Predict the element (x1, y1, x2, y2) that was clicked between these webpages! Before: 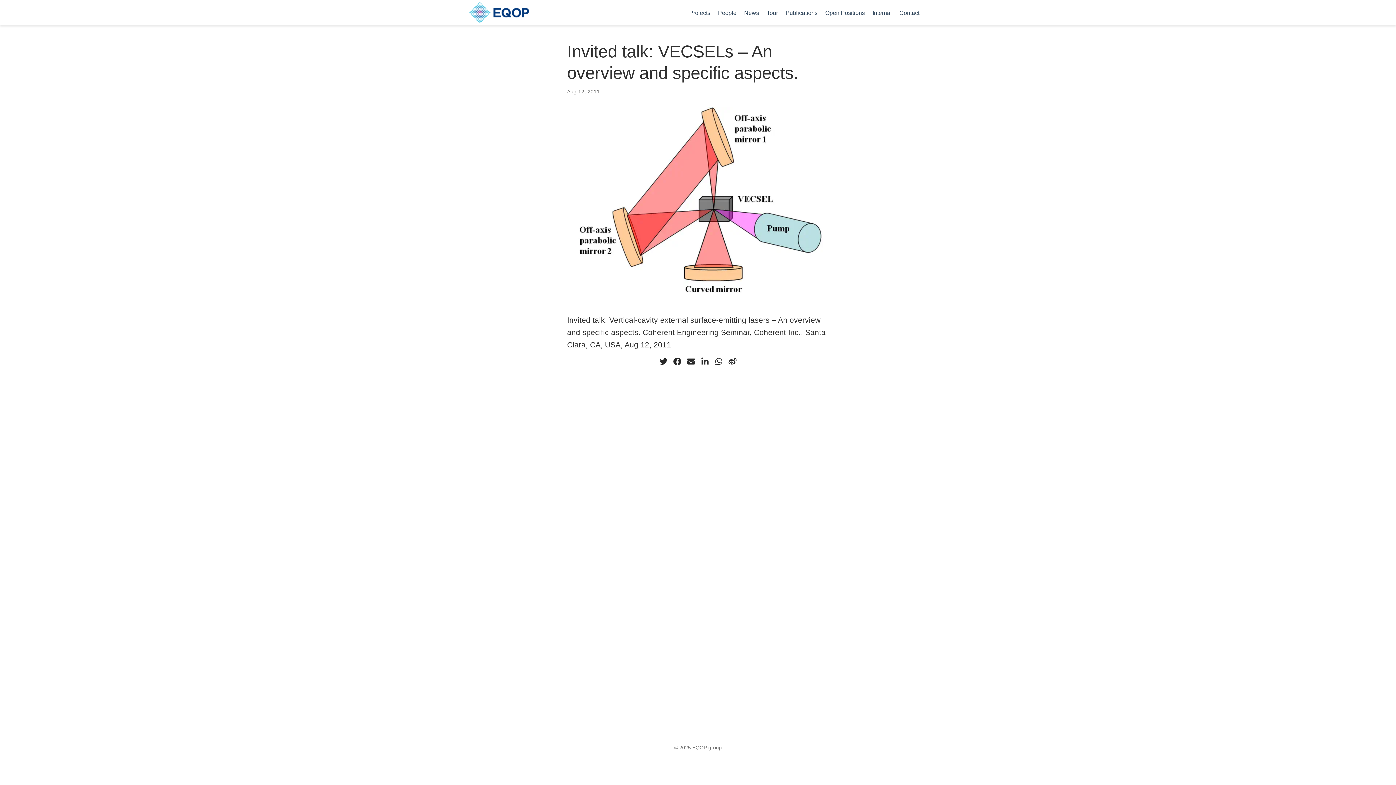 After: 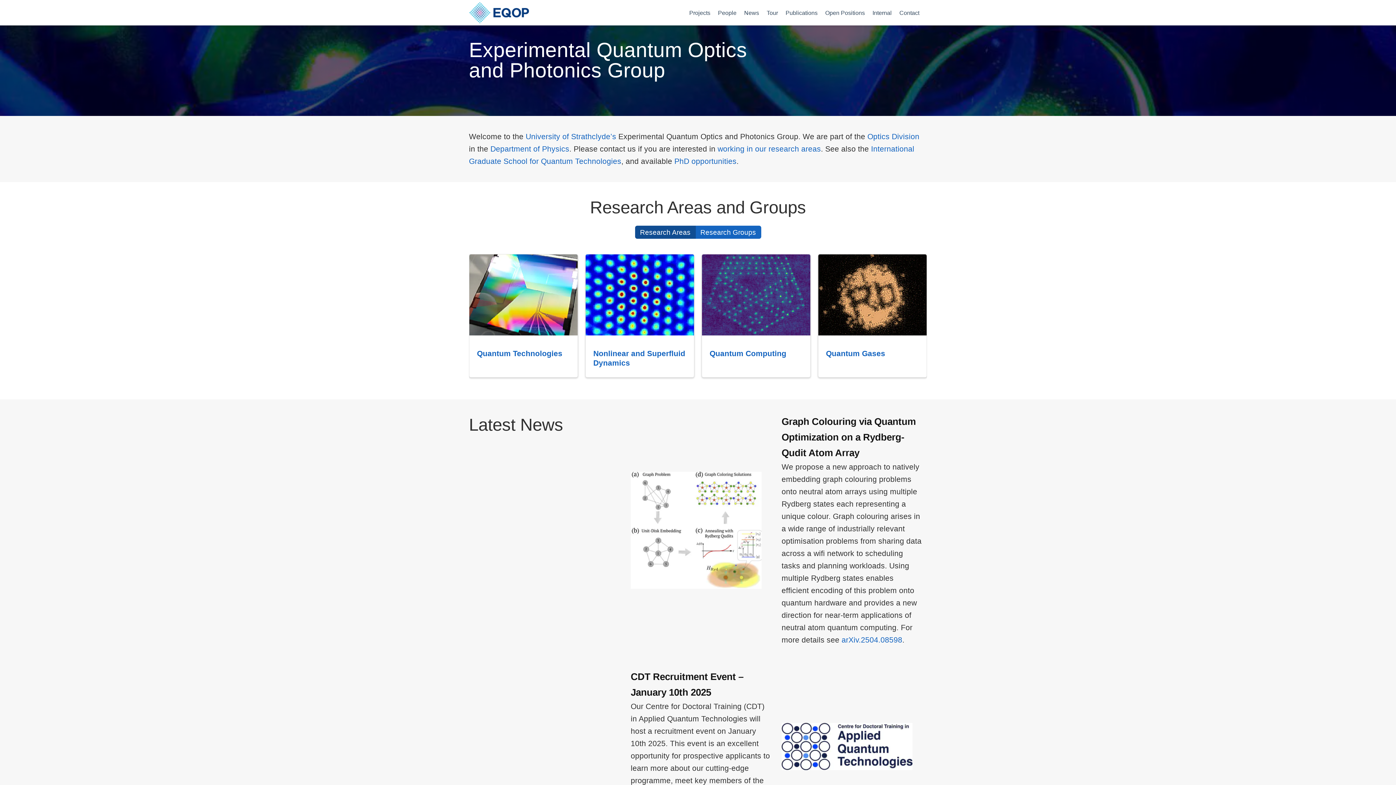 Action: label: Projects bbox: (685, 5, 714, 20)